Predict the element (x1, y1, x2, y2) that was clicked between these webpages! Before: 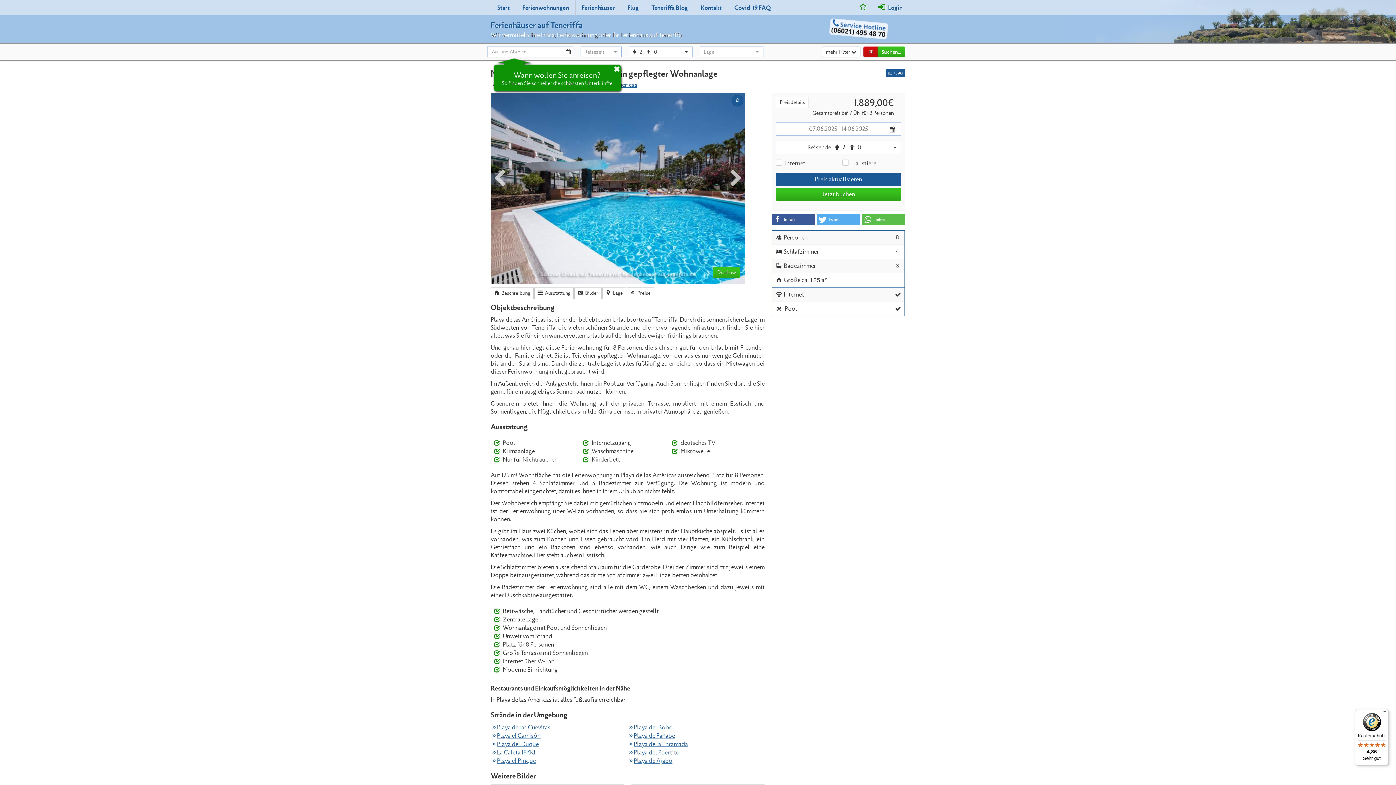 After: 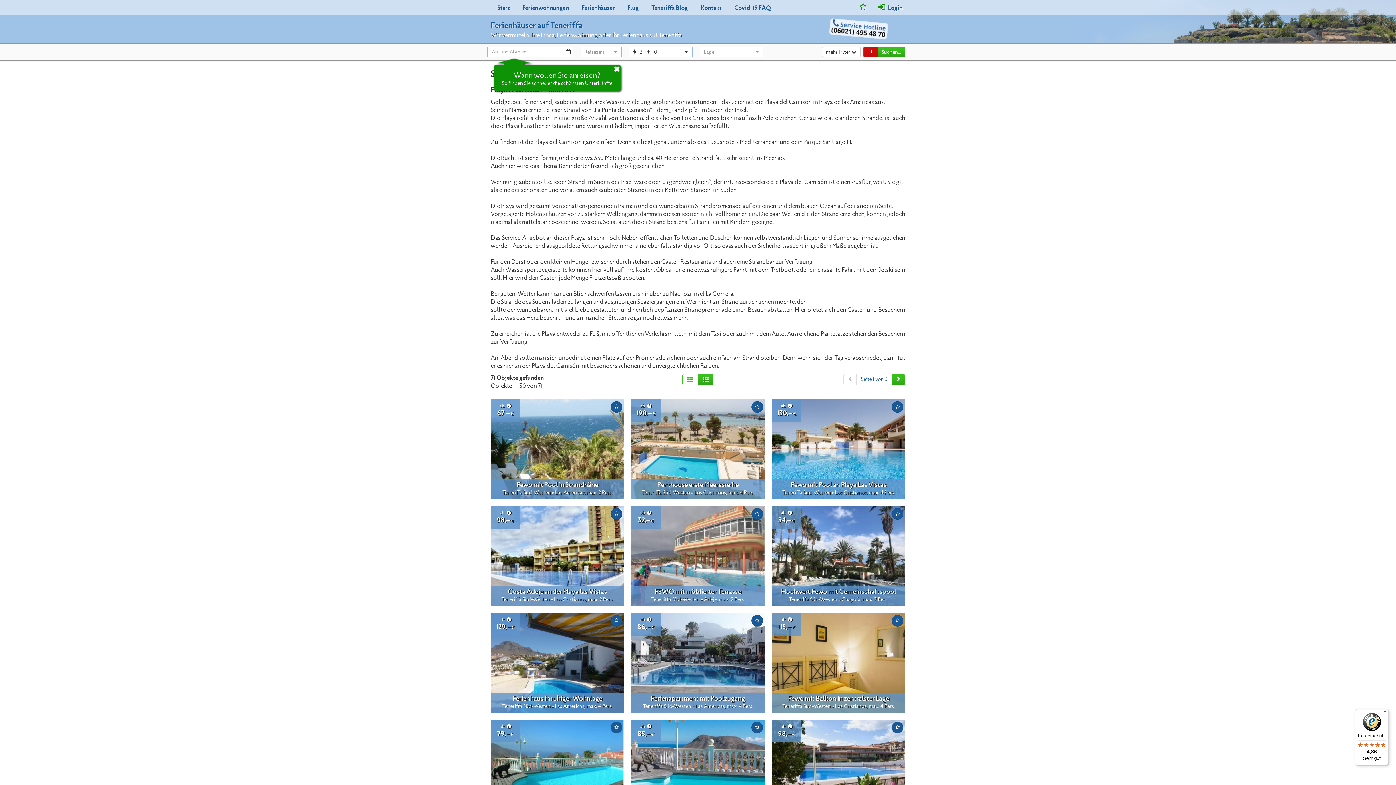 Action: label: Playa el Camisón bbox: (497, 733, 540, 739)